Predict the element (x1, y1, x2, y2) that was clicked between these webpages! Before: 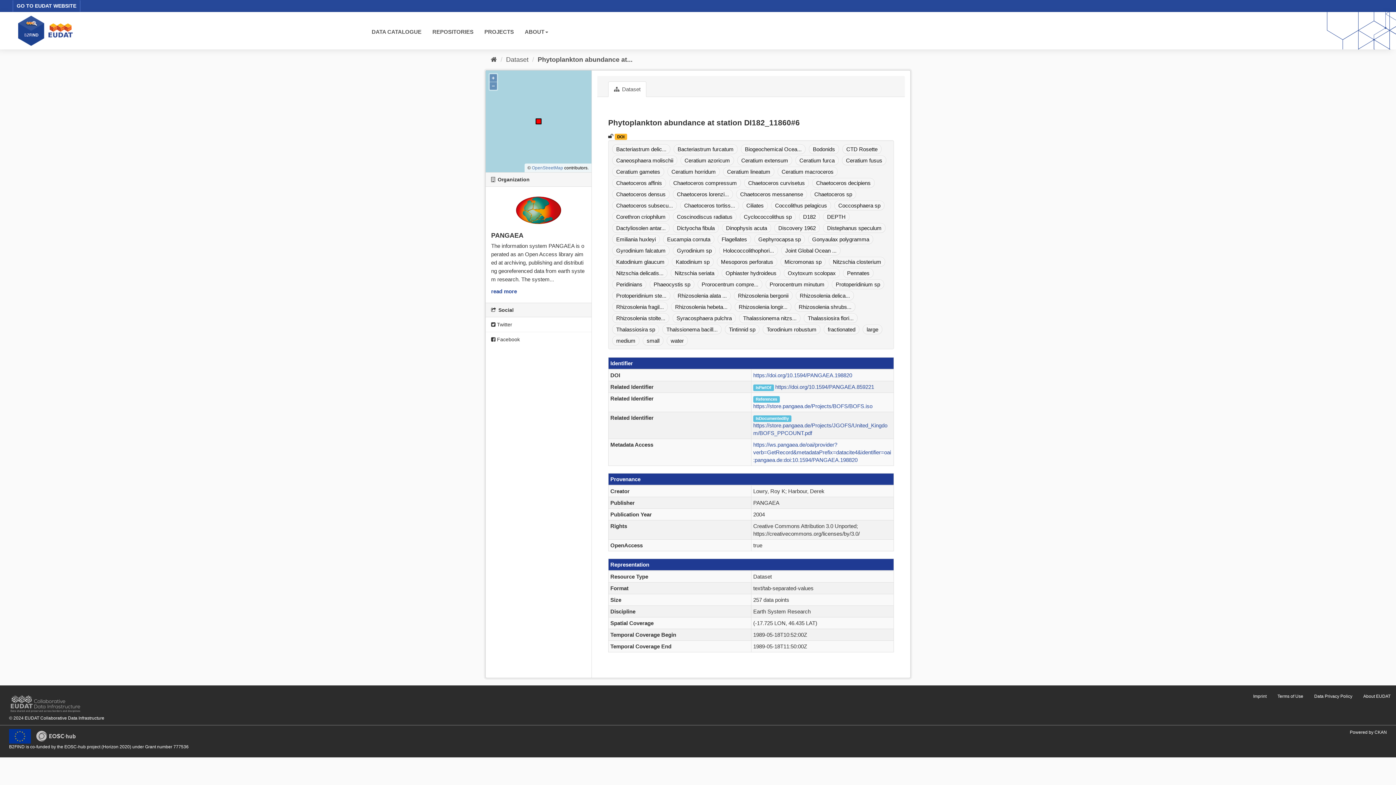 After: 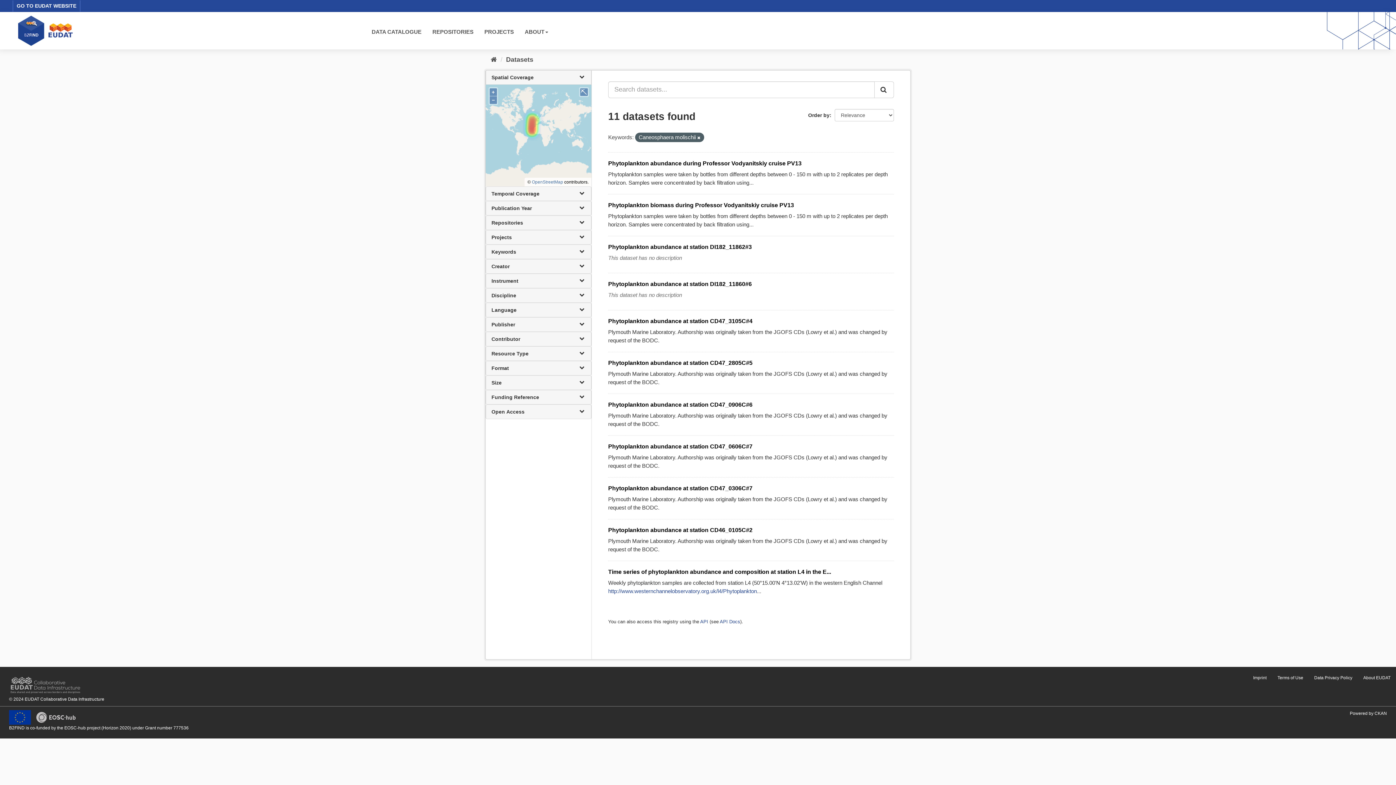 Action: bbox: (612, 155, 677, 165) label: Caneosphaera molischii